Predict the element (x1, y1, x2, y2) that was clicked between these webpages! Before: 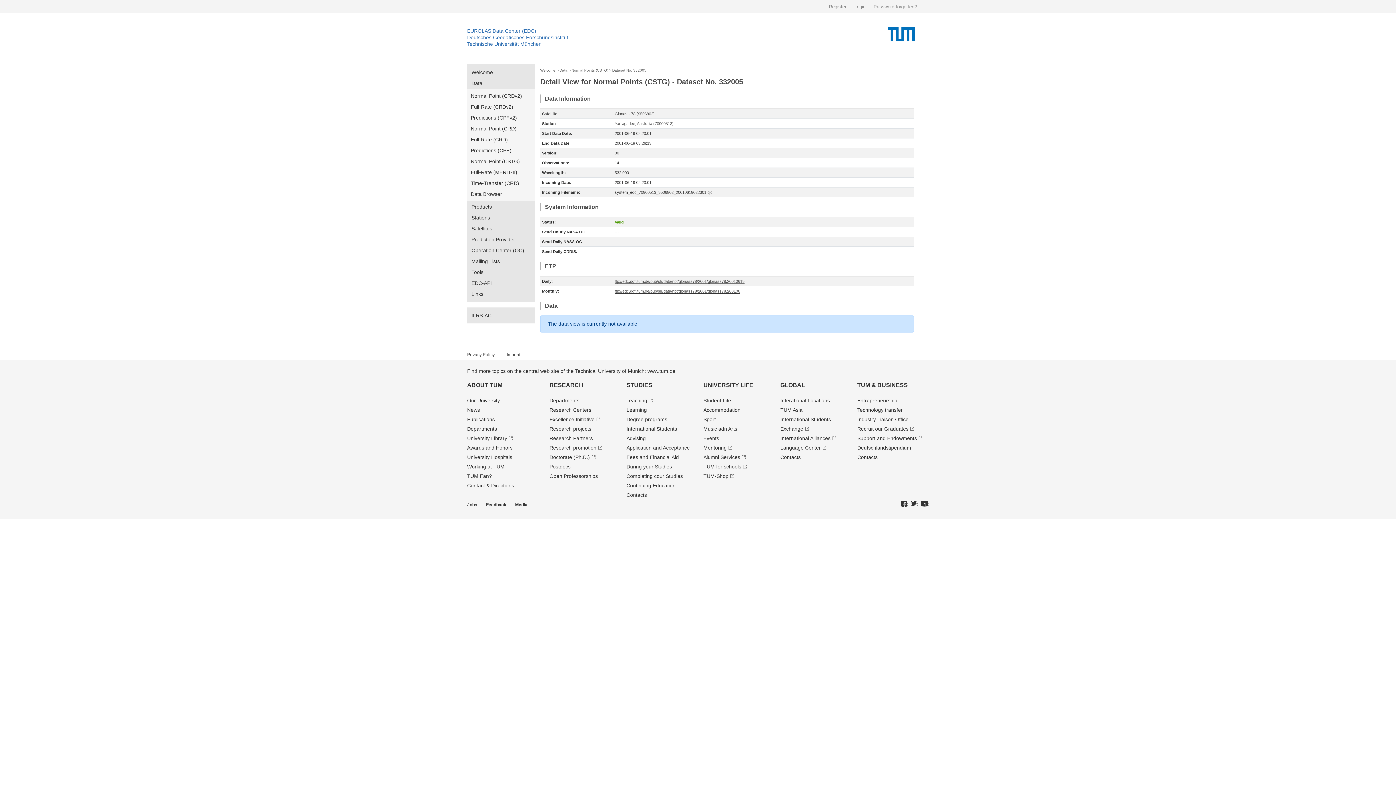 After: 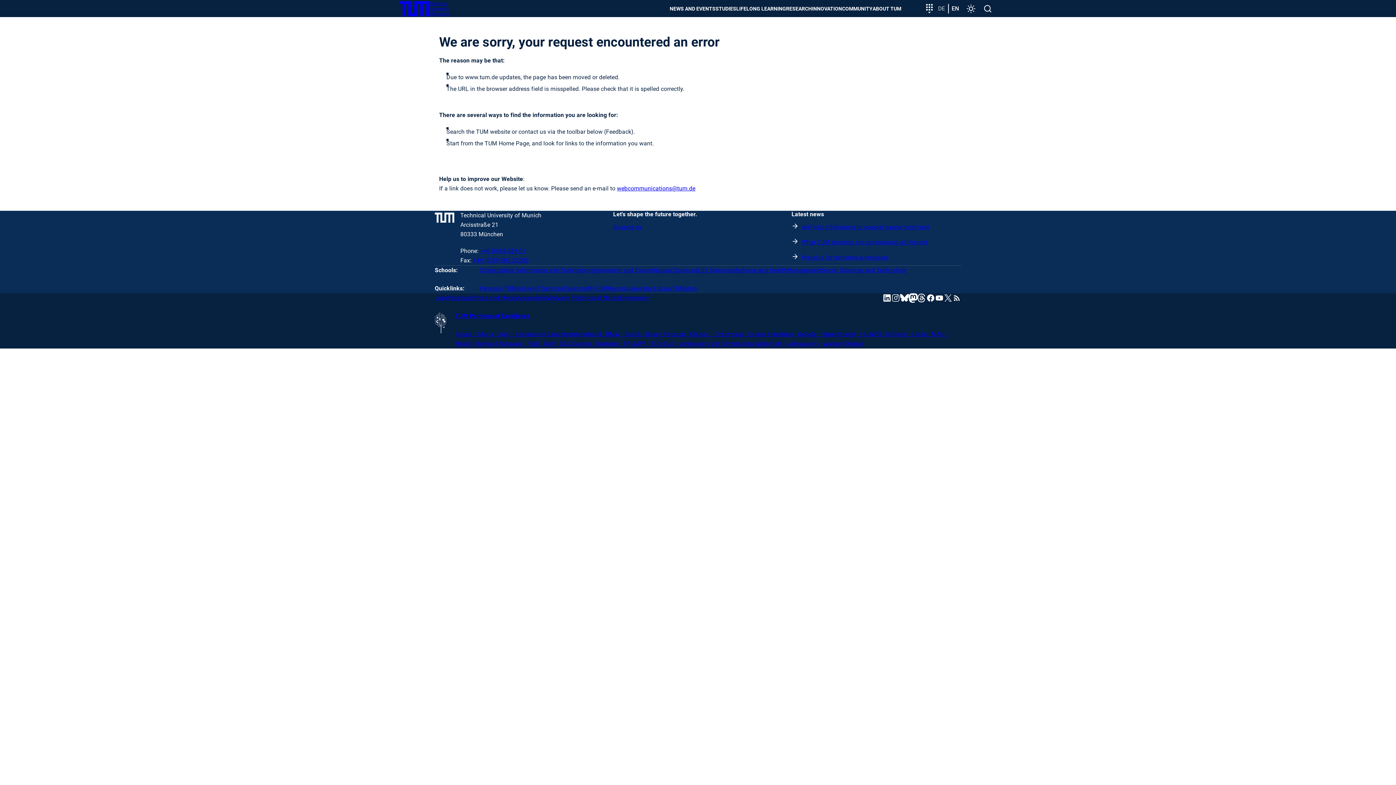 Action: bbox: (467, 502, 484, 507) label: Jobs